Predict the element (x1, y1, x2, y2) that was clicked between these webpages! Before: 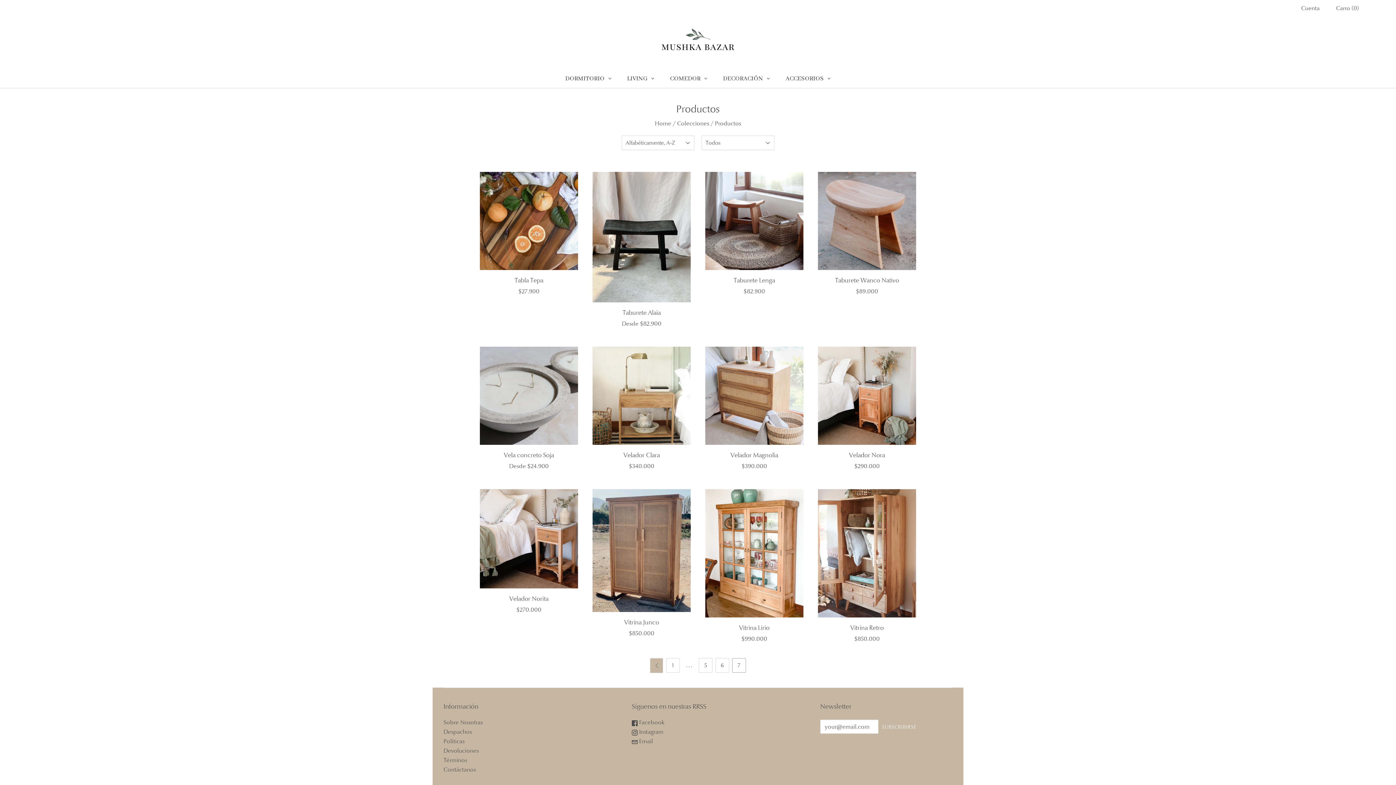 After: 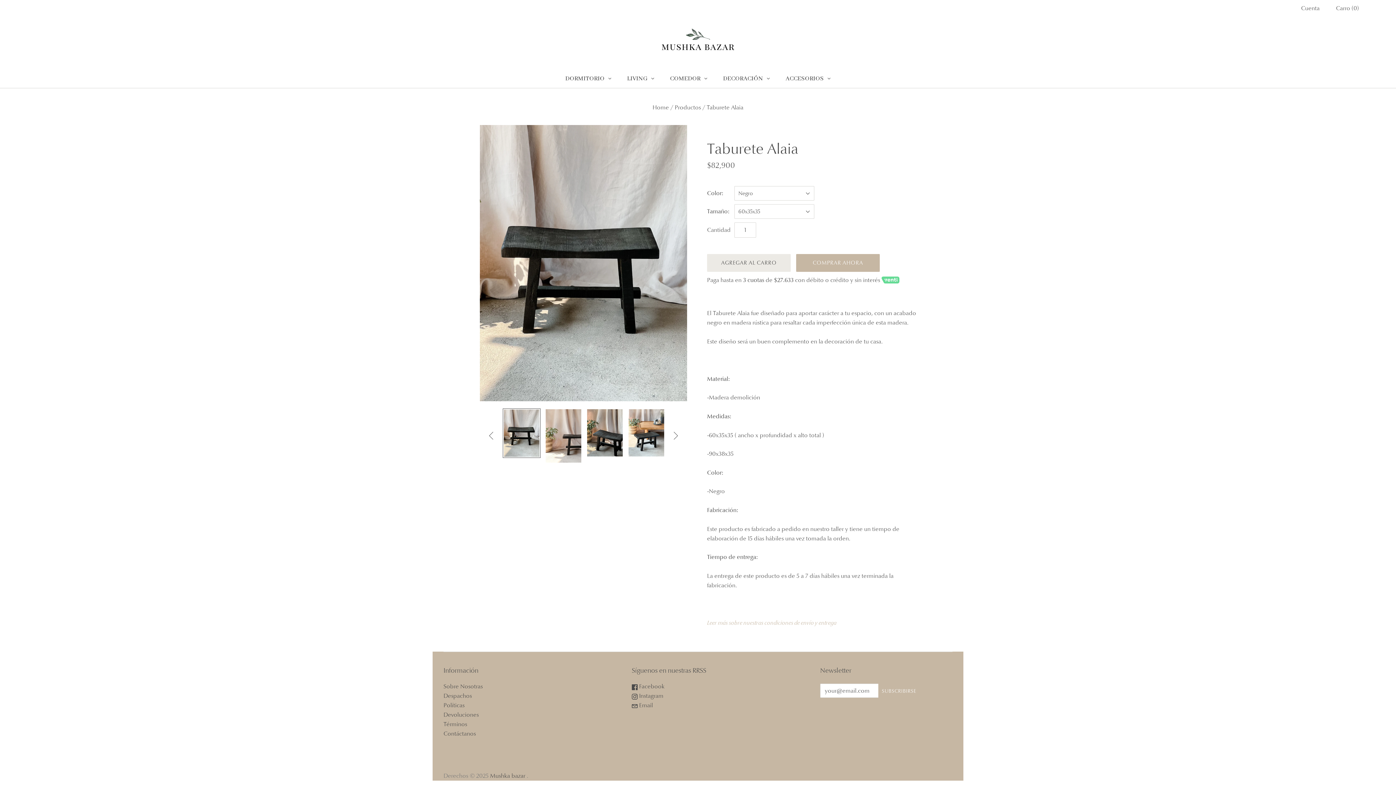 Action: bbox: (622, 309, 660, 316) label: Taburete Alaia